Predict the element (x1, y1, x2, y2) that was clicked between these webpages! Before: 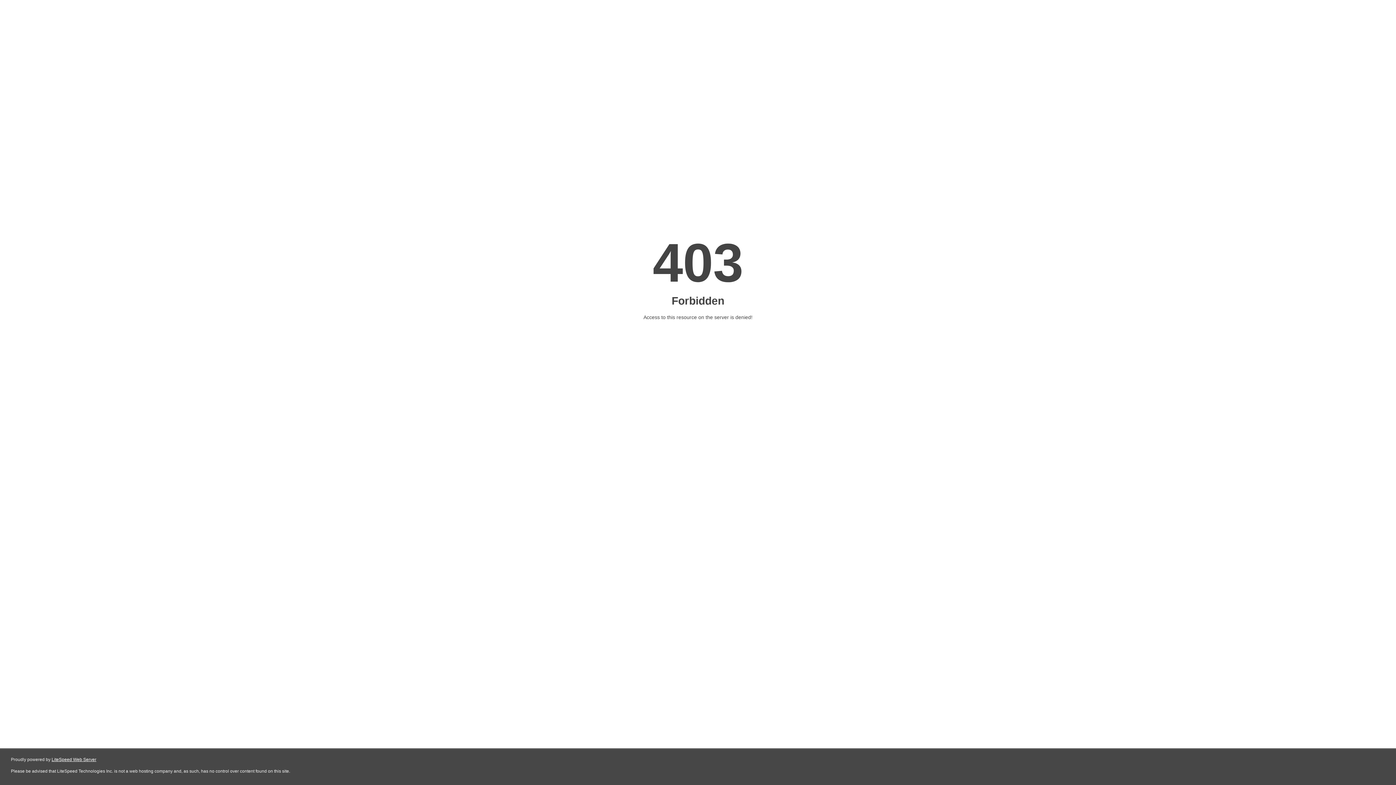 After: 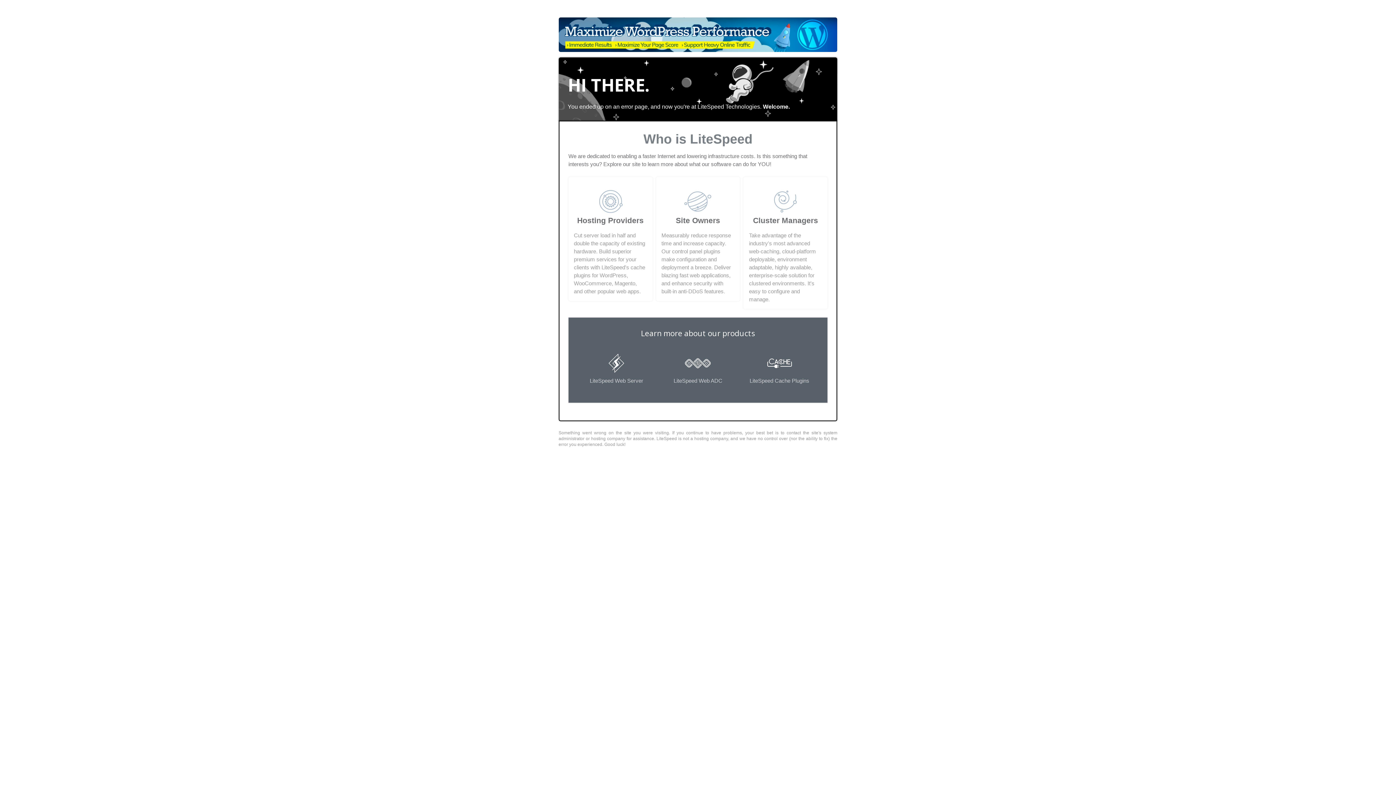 Action: bbox: (51, 757, 96, 762) label: LiteSpeed Web Server